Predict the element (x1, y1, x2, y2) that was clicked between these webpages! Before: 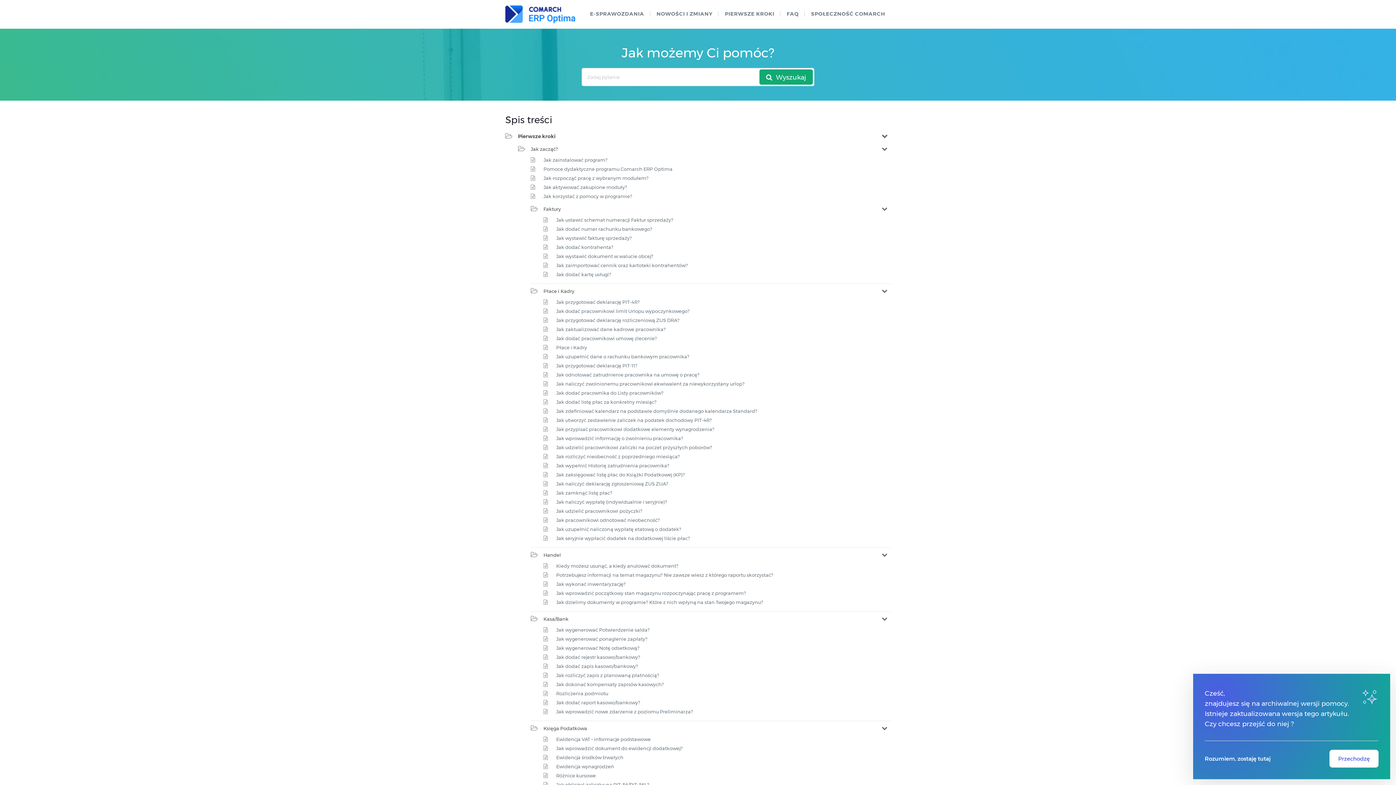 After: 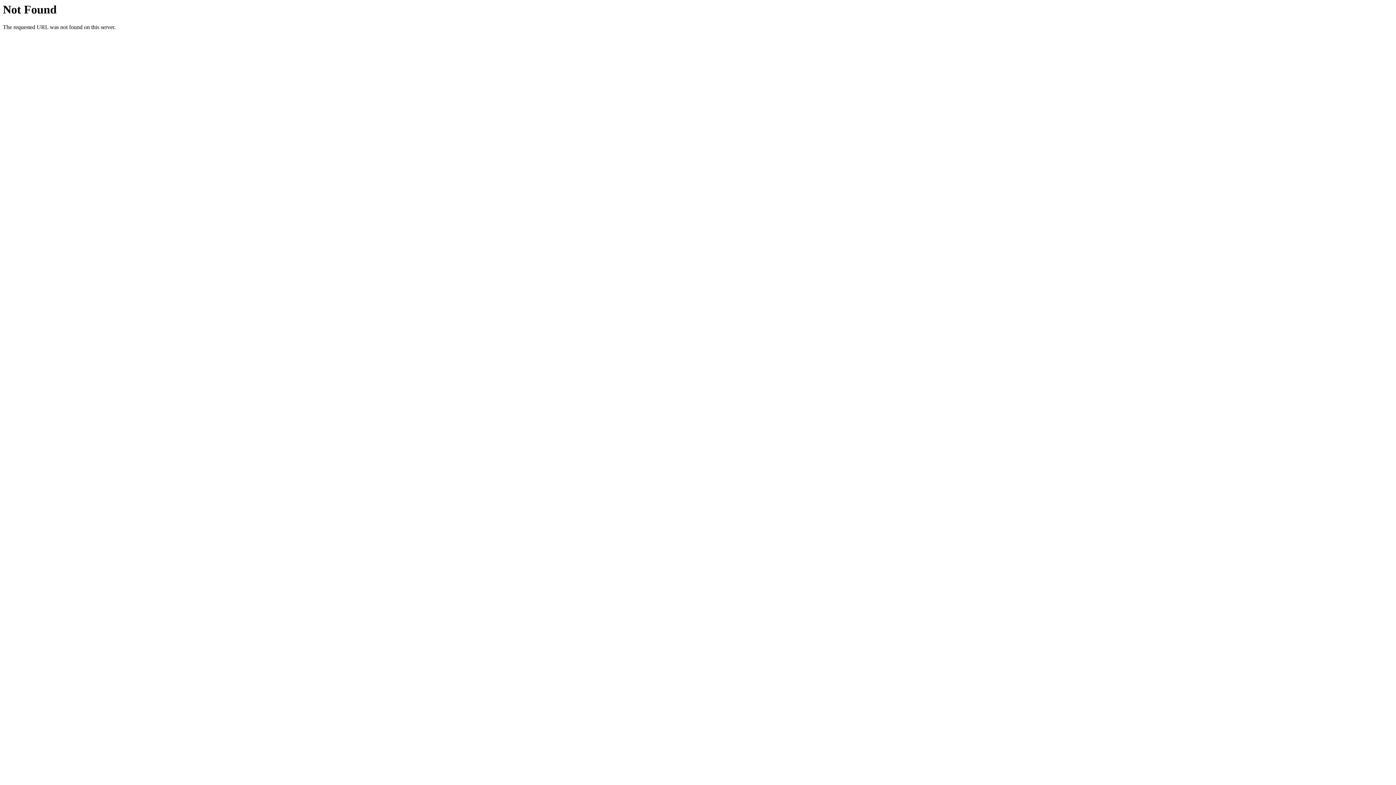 Action: label: Jak uzupełnić dane o rachunku bankowym pracownika? bbox: (556, 353, 689, 359)